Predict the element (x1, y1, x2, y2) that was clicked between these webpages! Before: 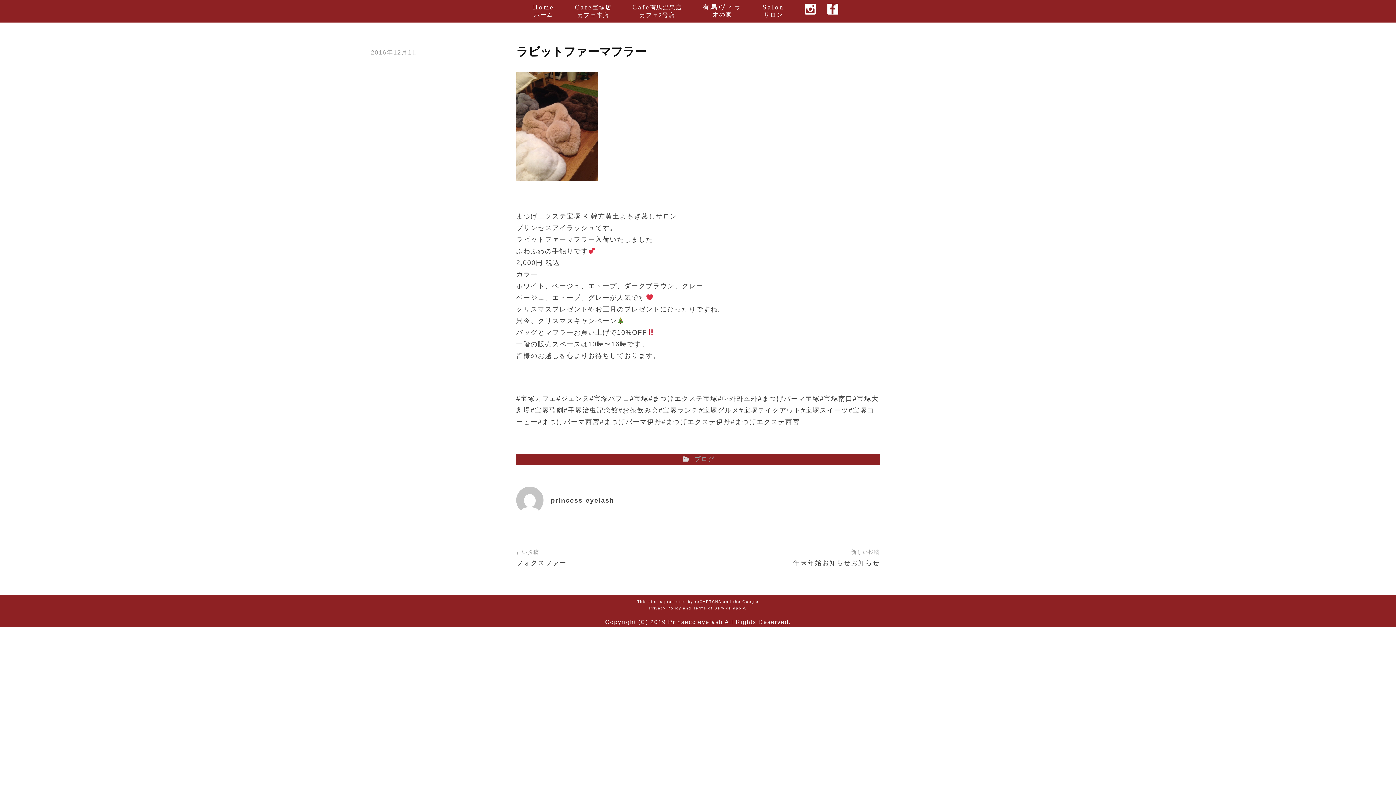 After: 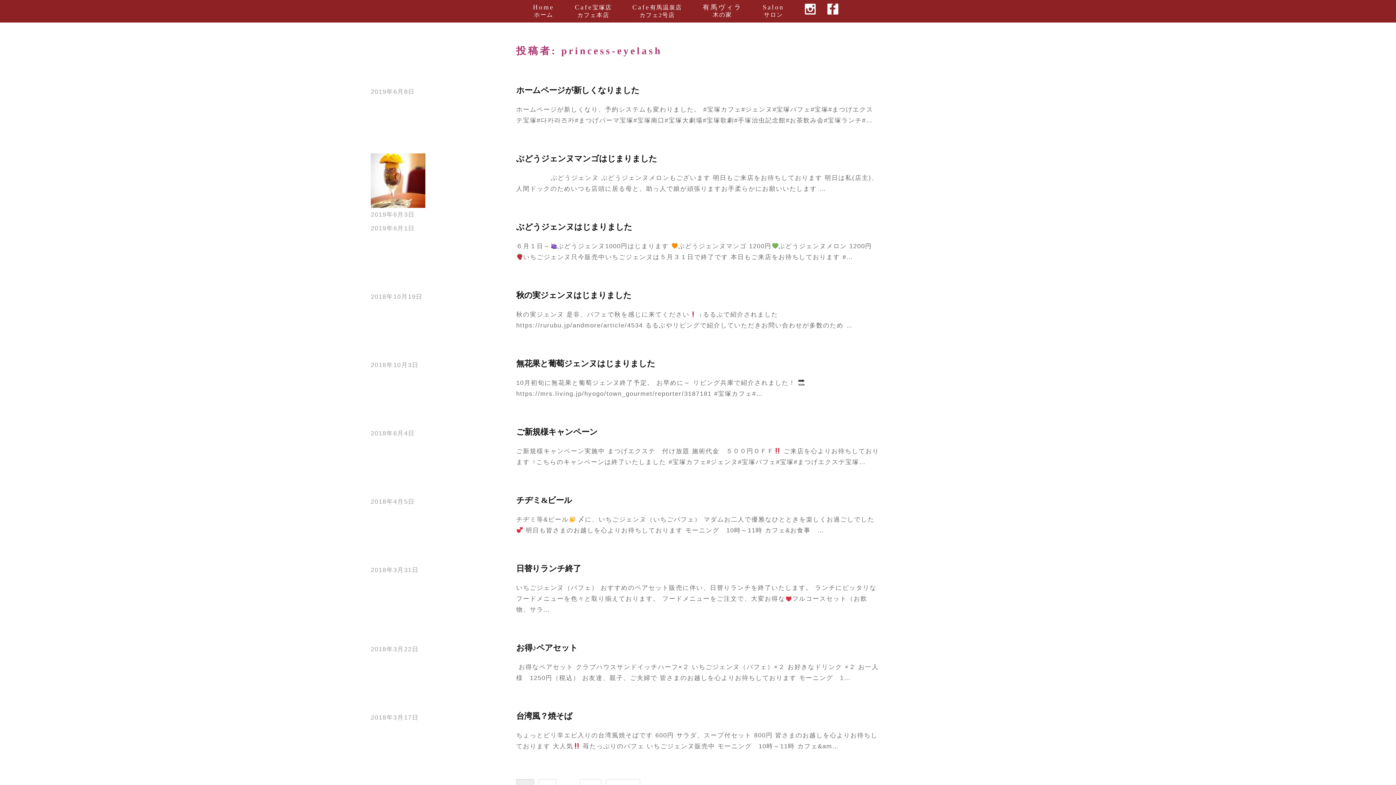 Action: label: princess-eyelash bbox: (550, 496, 614, 504)